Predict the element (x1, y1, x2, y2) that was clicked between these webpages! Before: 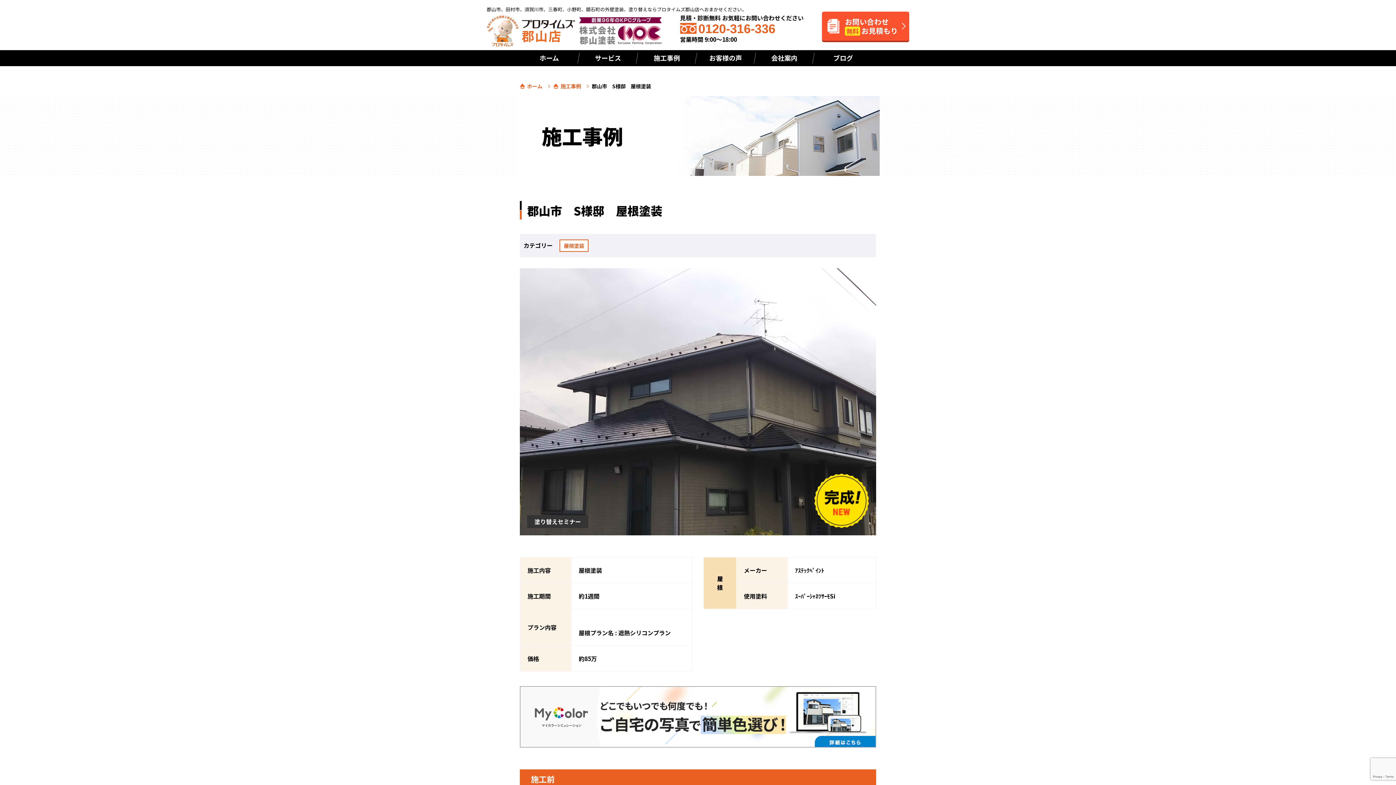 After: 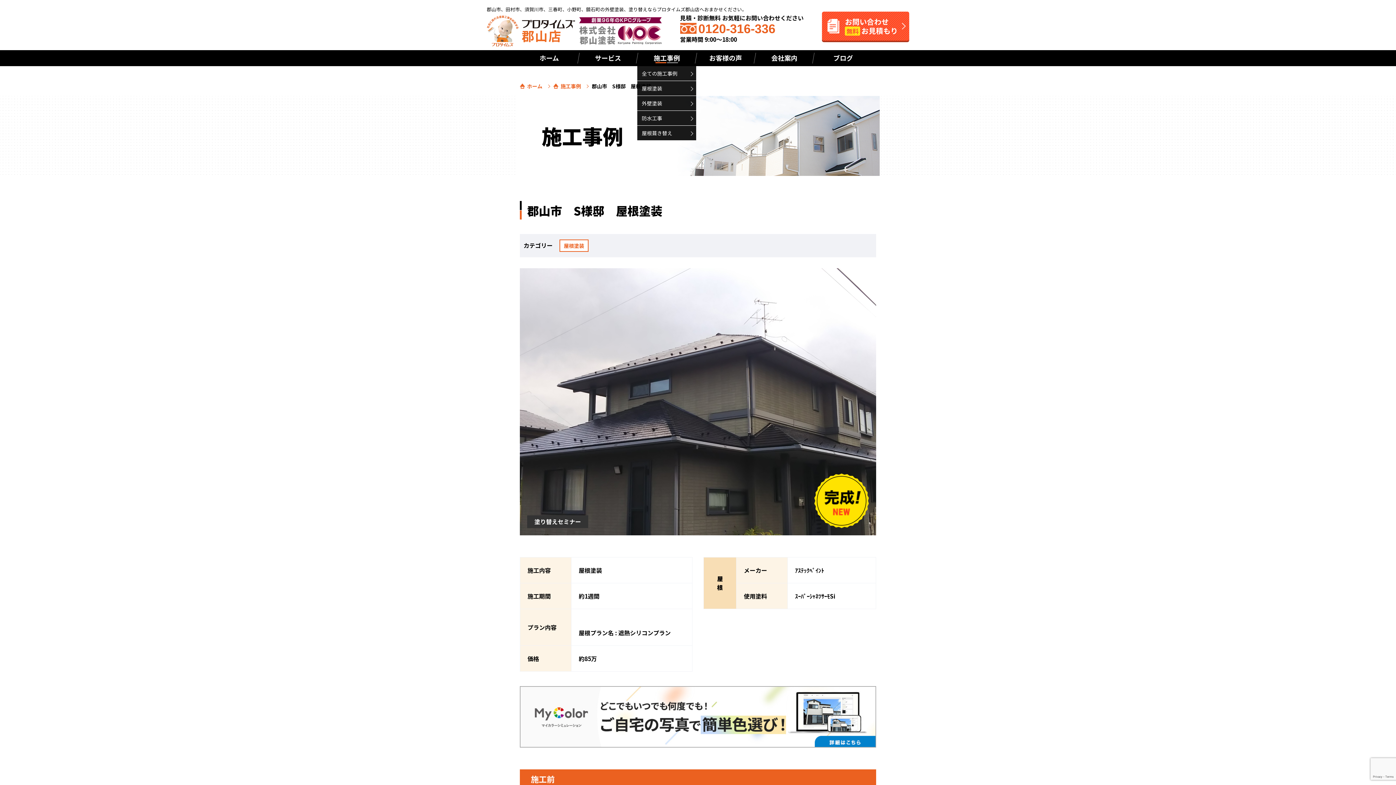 Action: label: 施工事例 bbox: (637, 50, 696, 66)